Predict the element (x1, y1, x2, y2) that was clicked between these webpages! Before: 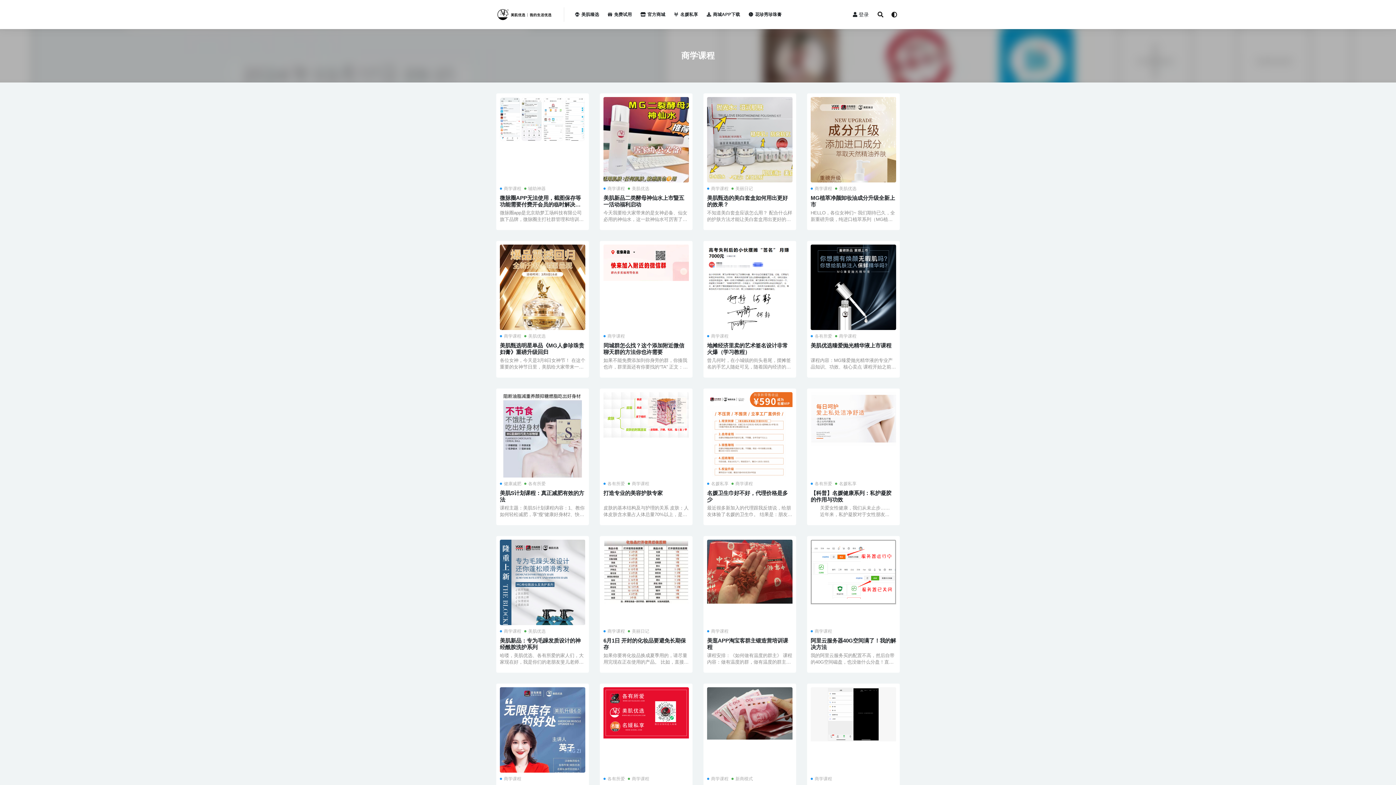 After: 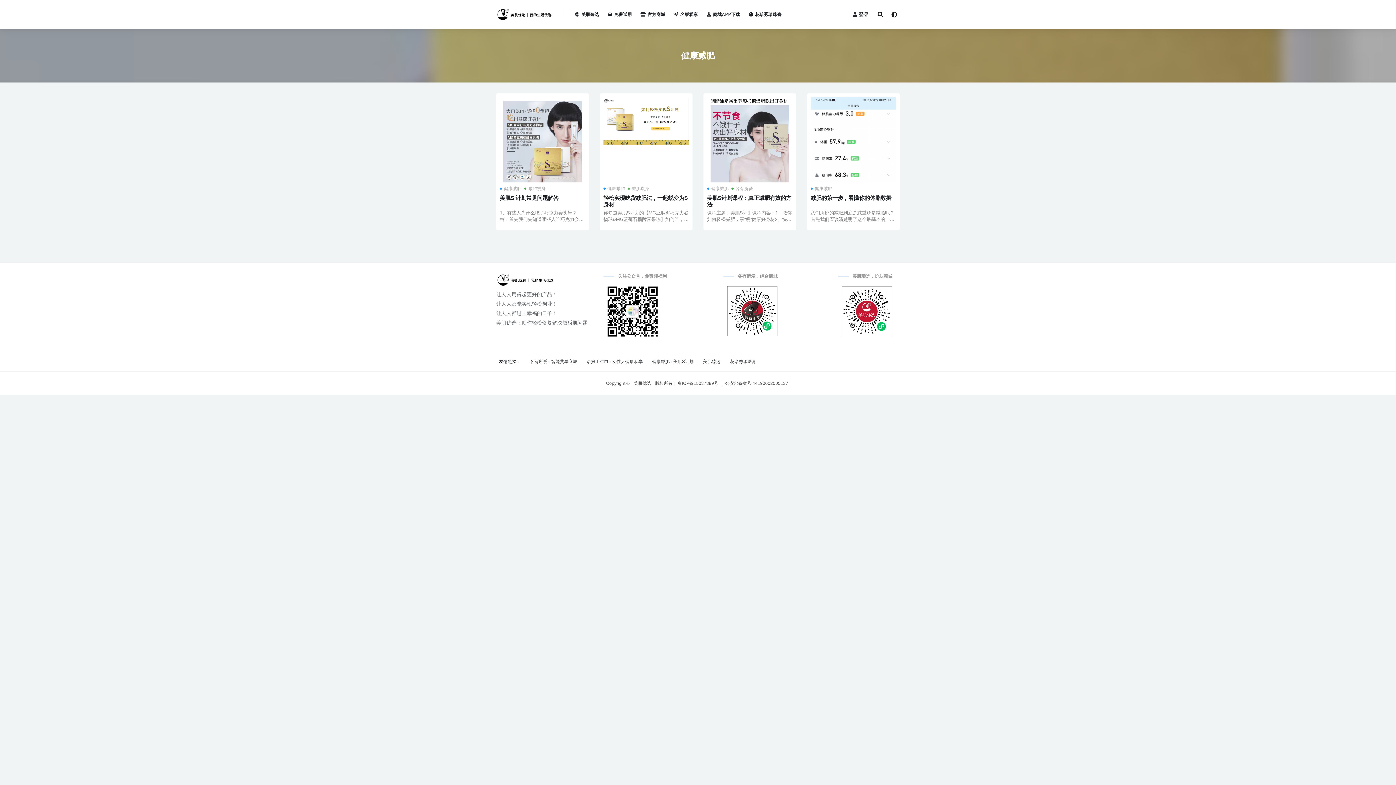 Action: label: 健康减肥 bbox: (500, 481, 521, 486)